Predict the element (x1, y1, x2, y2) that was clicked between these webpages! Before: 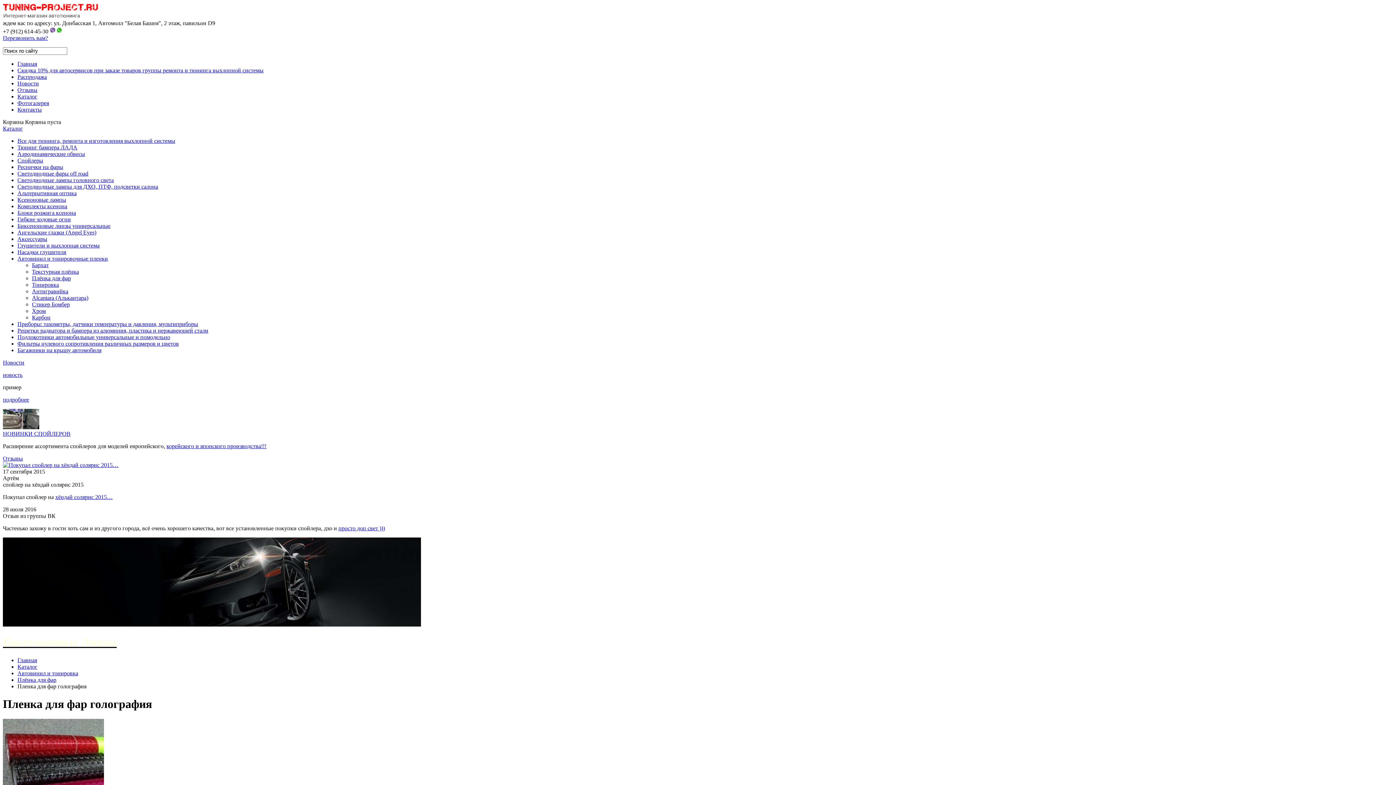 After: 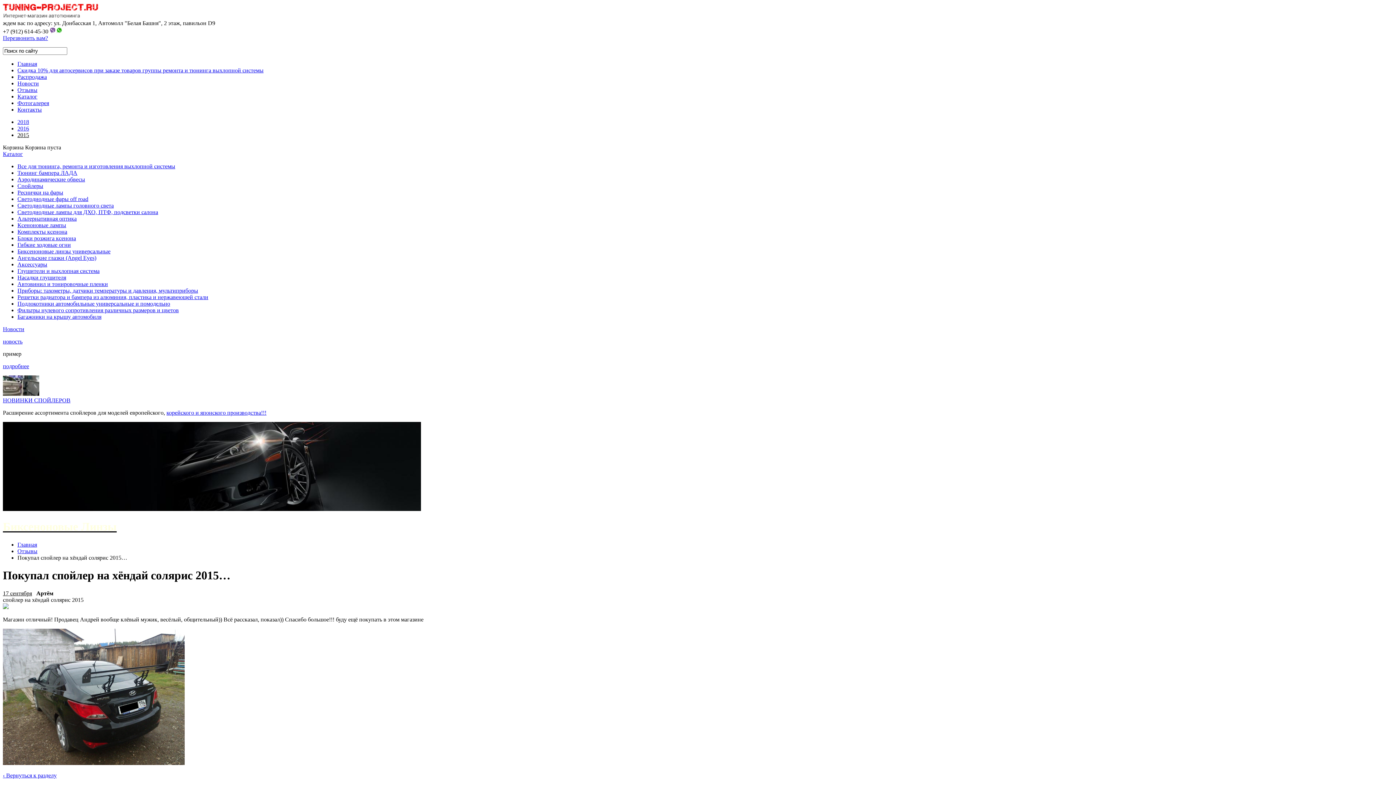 Action: bbox: (2, 462, 118, 468)